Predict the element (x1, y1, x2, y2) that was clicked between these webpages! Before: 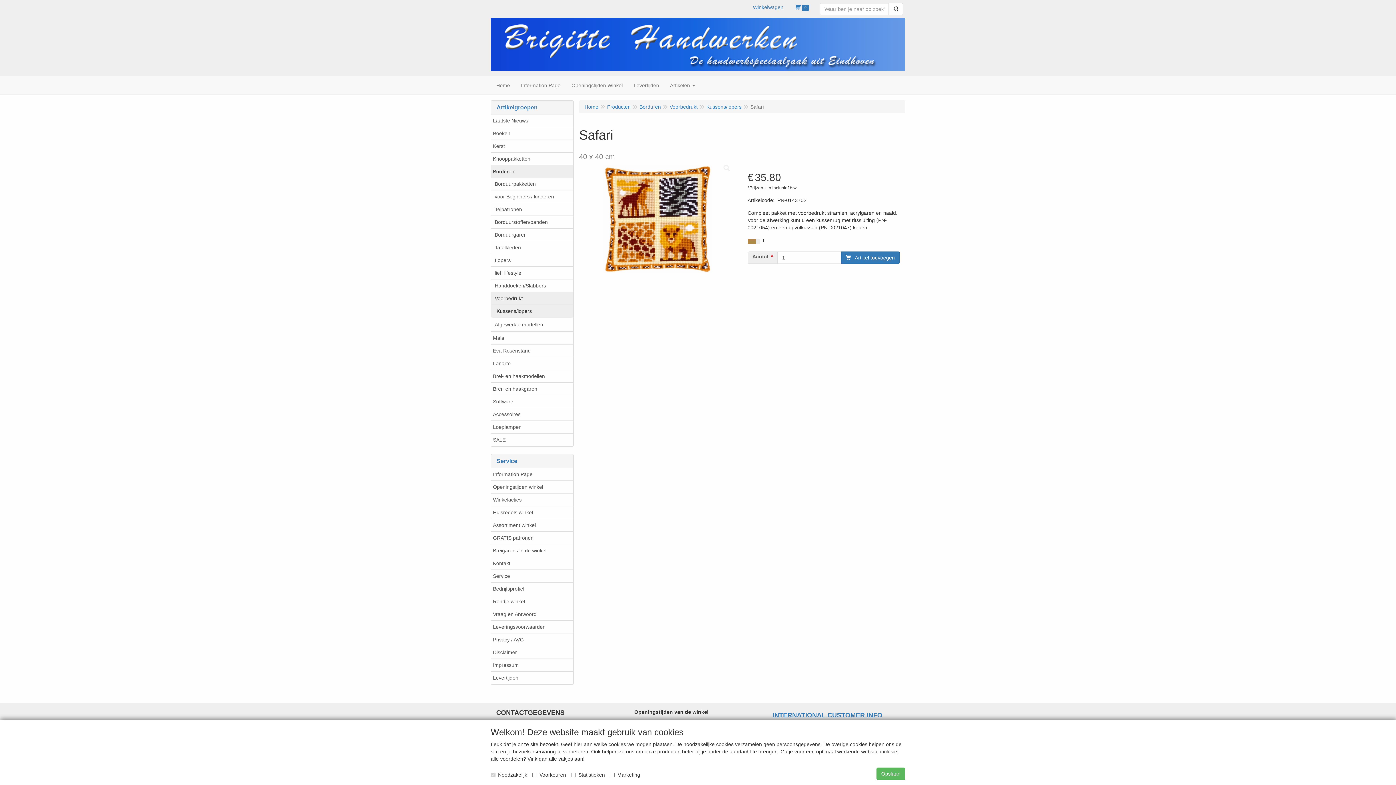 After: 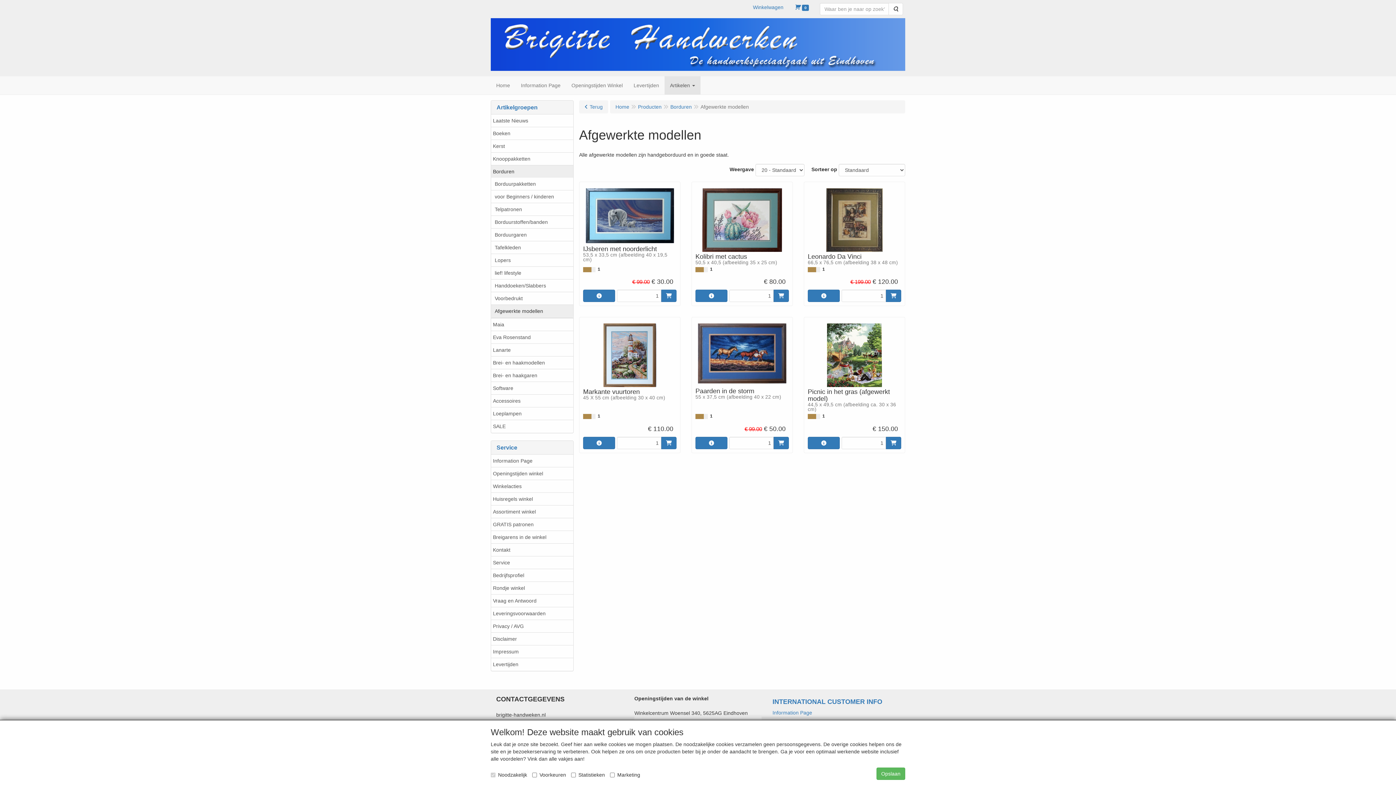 Action: label: Afgewerkte modellen bbox: (491, 318, 573, 331)